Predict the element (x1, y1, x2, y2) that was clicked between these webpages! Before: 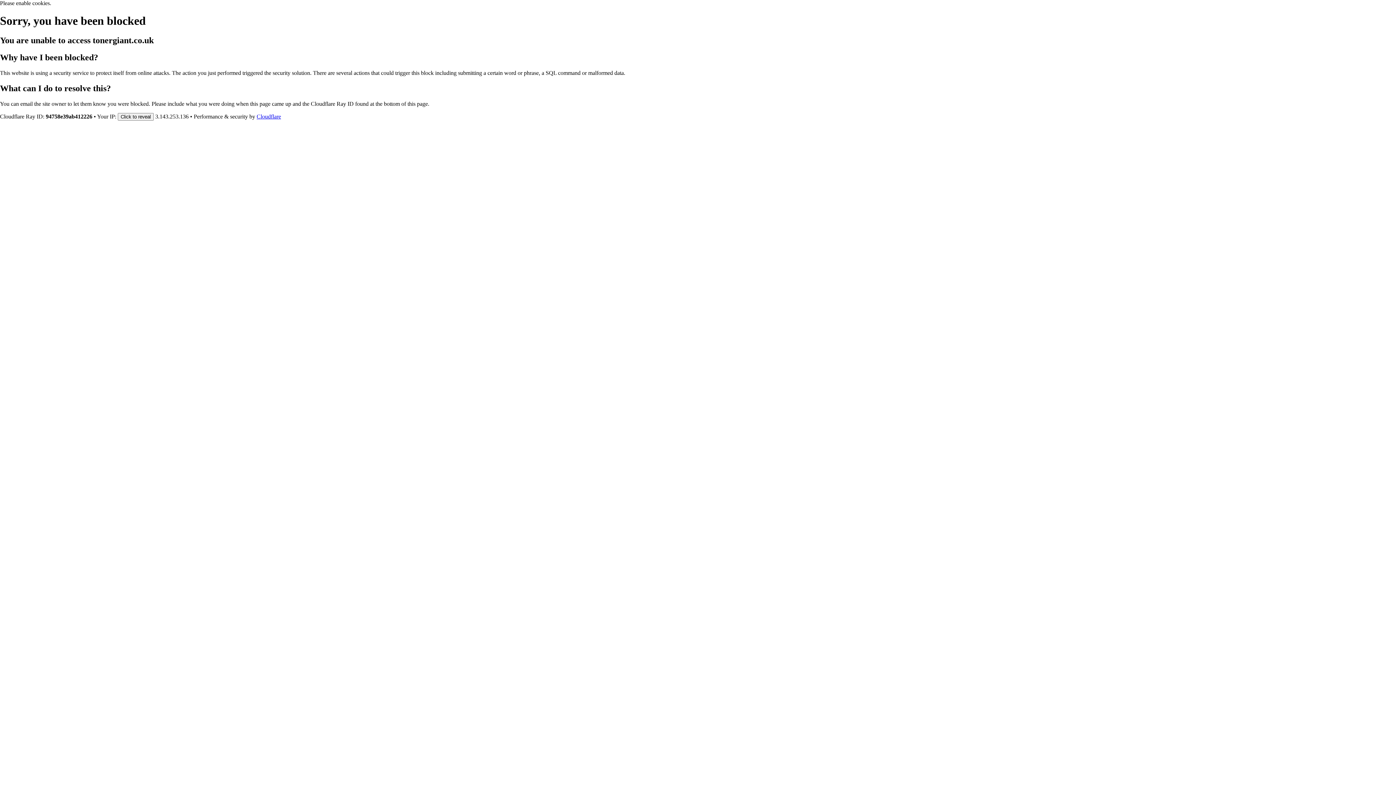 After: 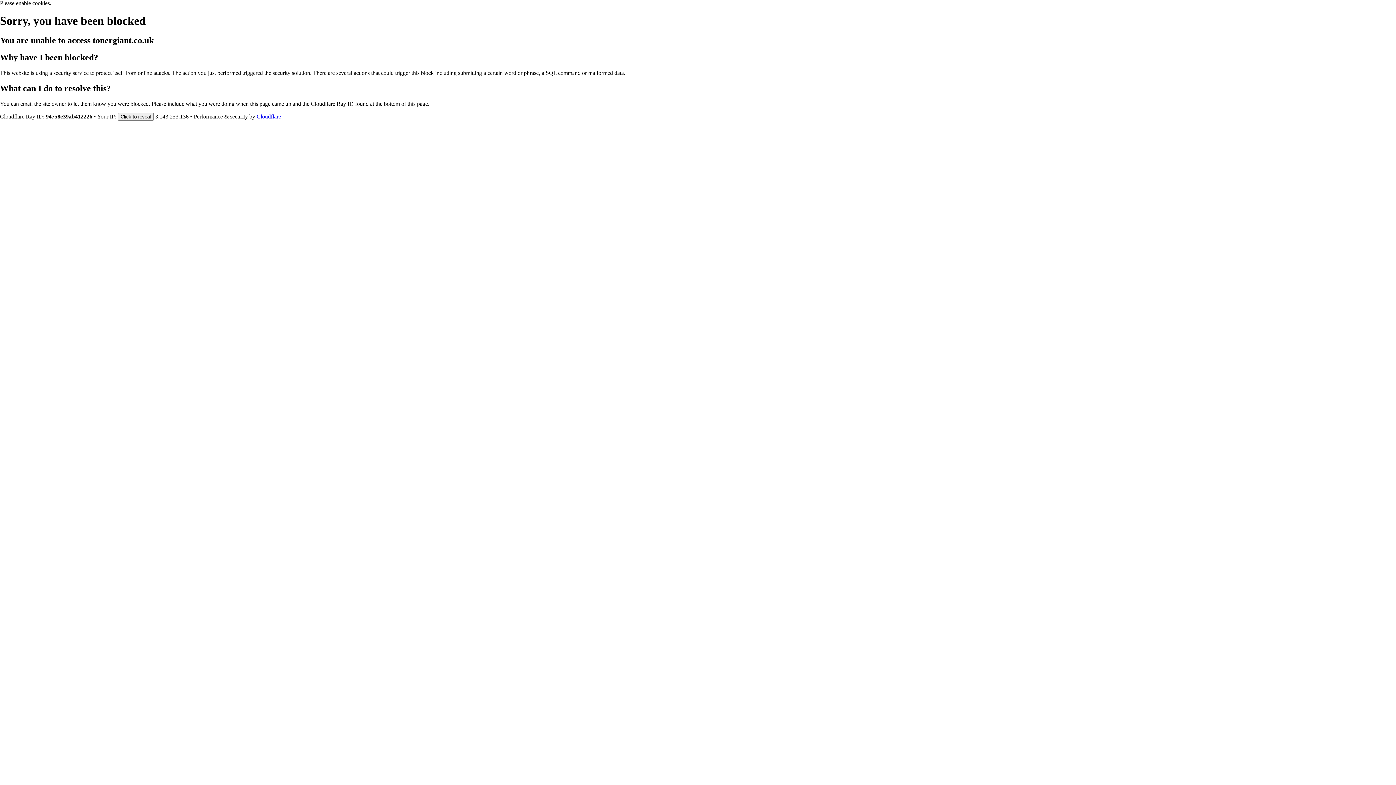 Action: label: Cloudflare bbox: (256, 113, 281, 119)